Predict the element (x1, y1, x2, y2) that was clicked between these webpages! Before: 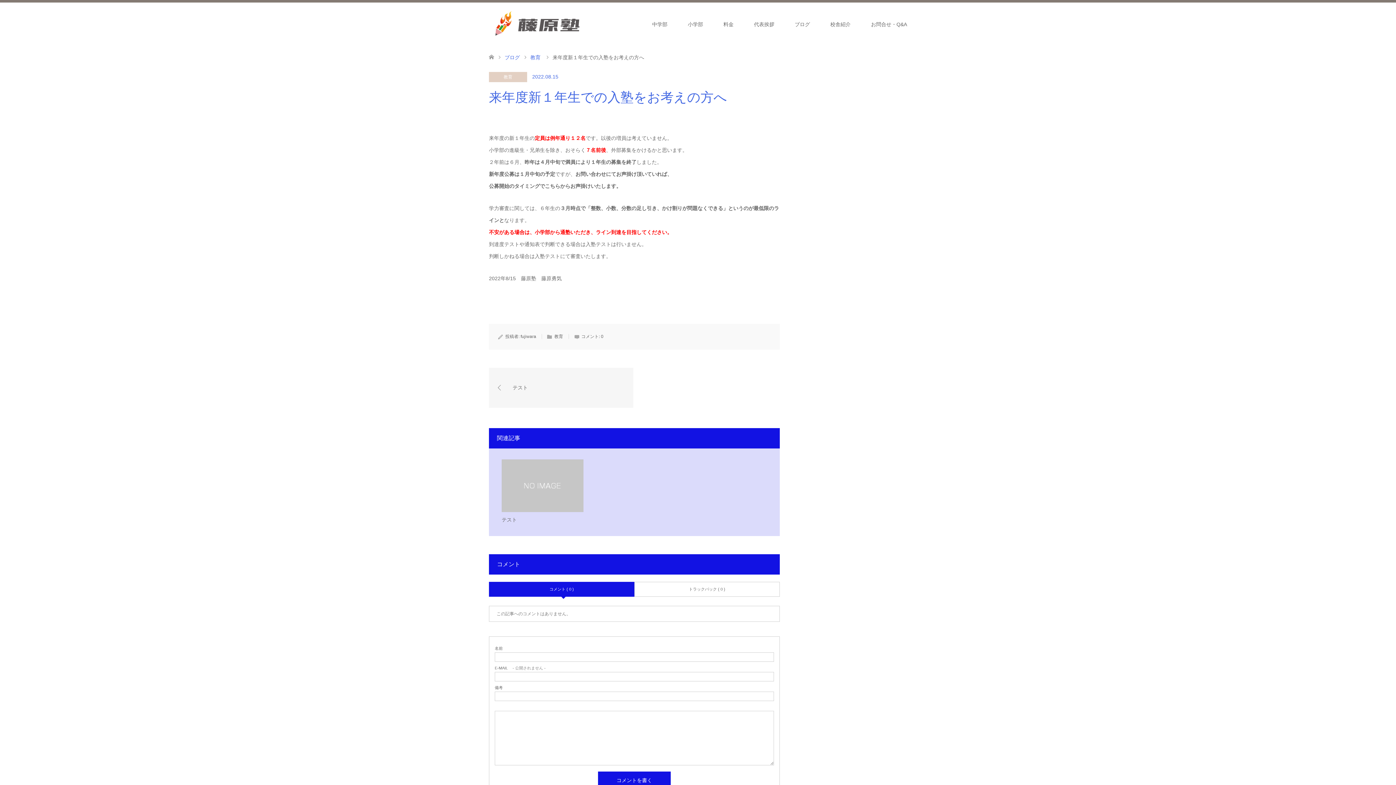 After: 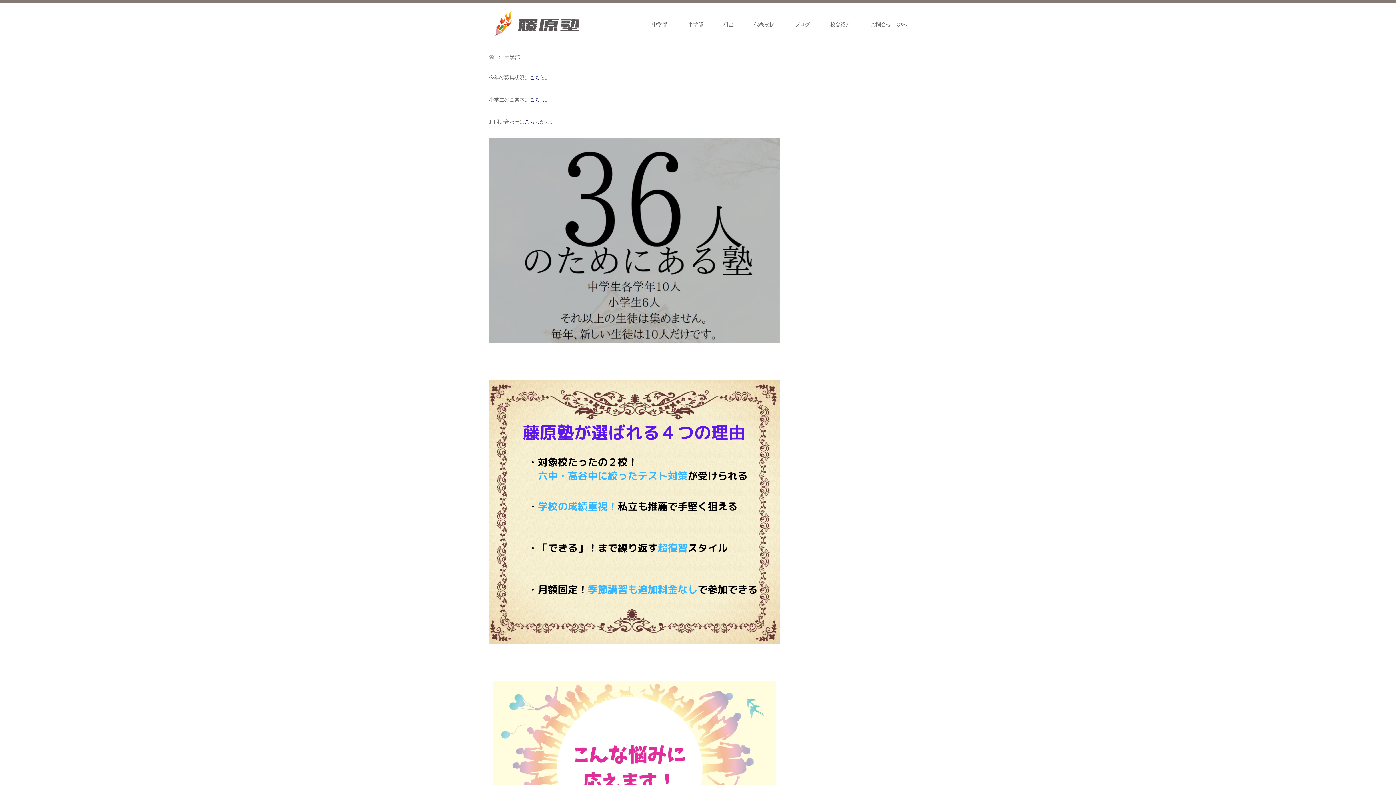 Action: bbox: (642, 2, 677, 46) label: 中学部